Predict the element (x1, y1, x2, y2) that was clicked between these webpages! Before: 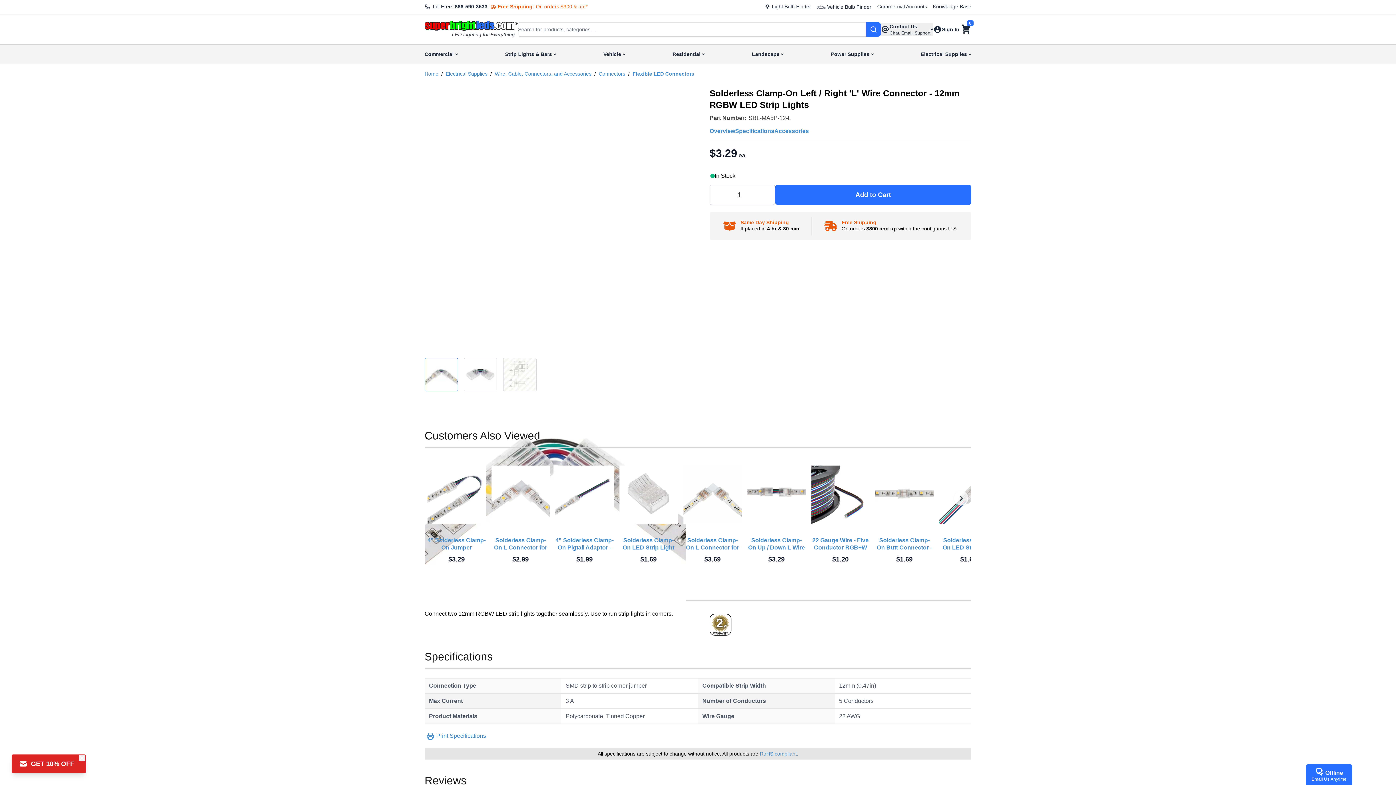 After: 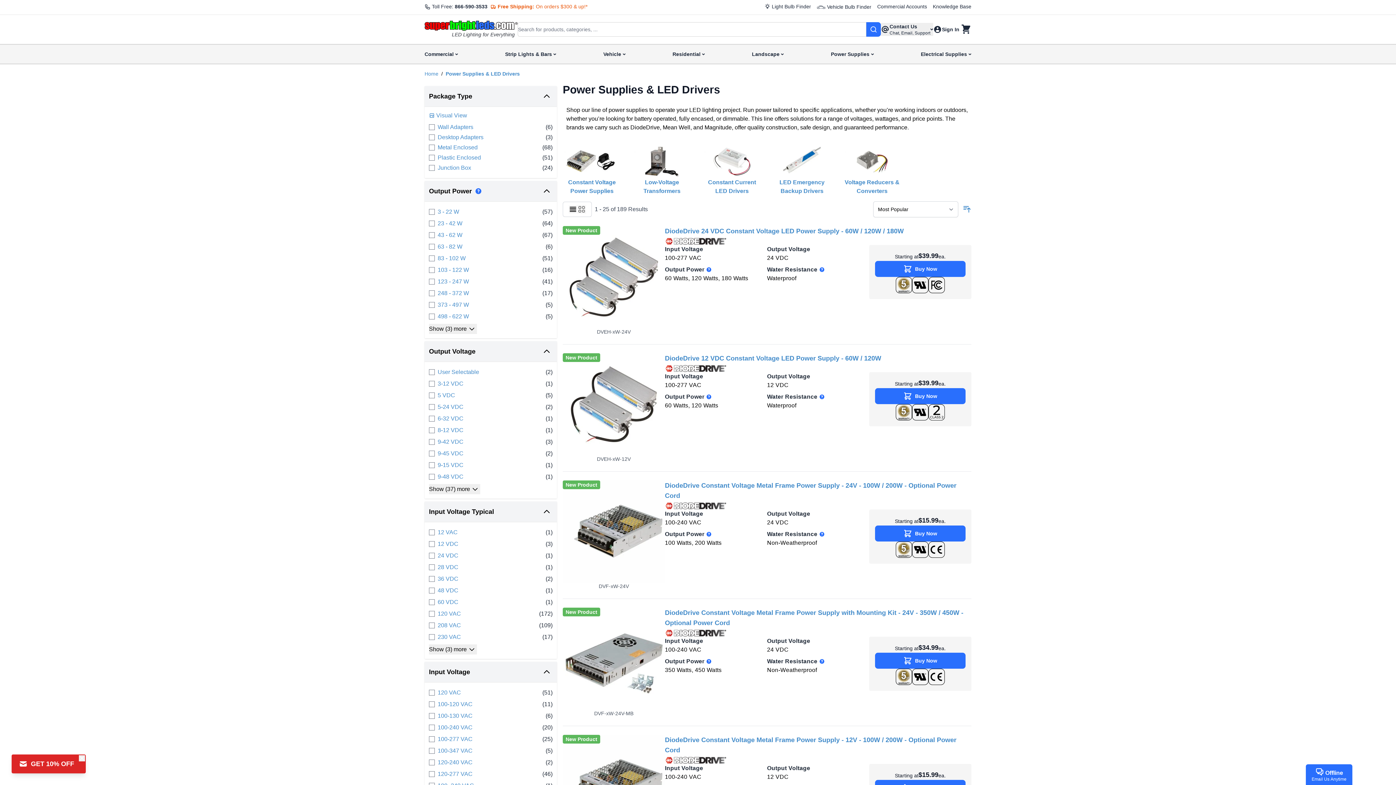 Action: bbox: (831, 44, 874, 63) label: Power Supplies